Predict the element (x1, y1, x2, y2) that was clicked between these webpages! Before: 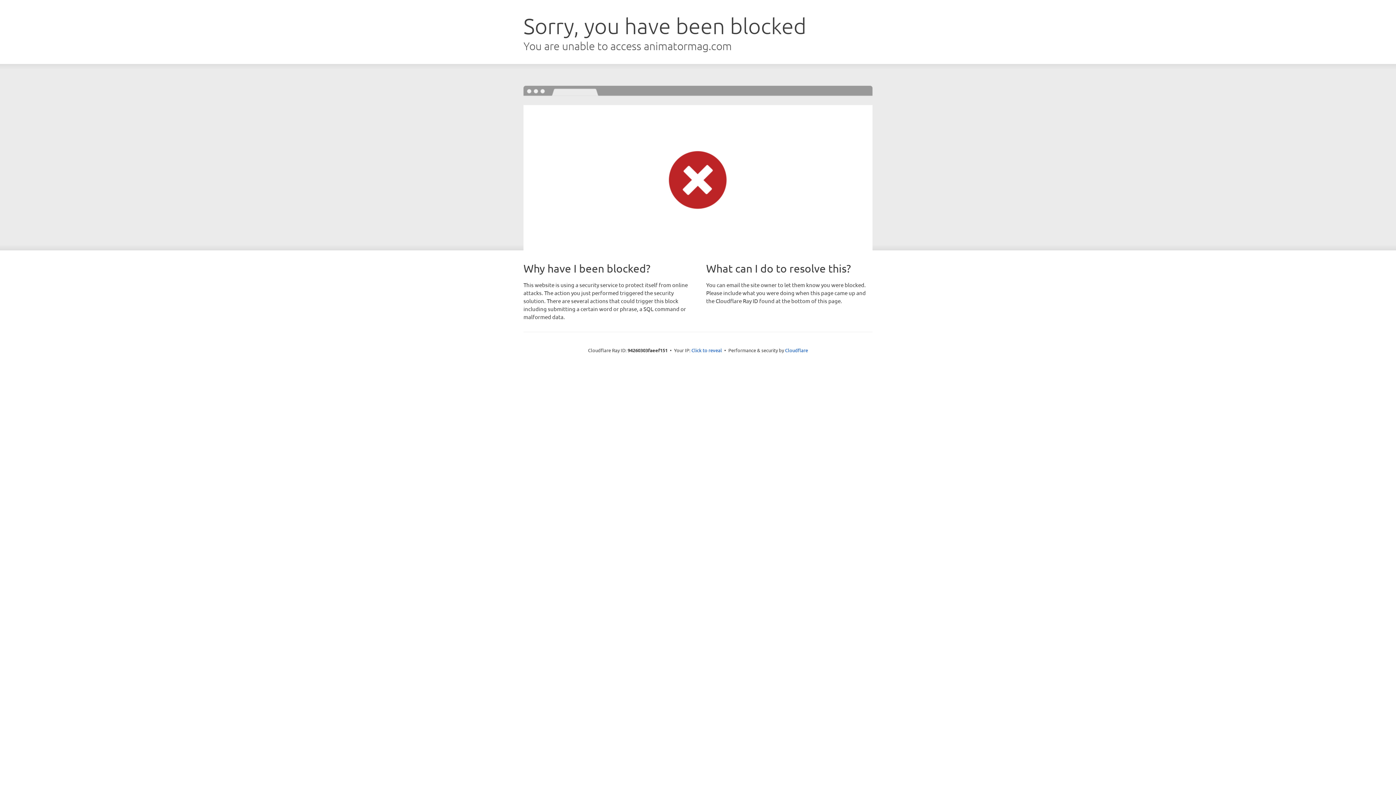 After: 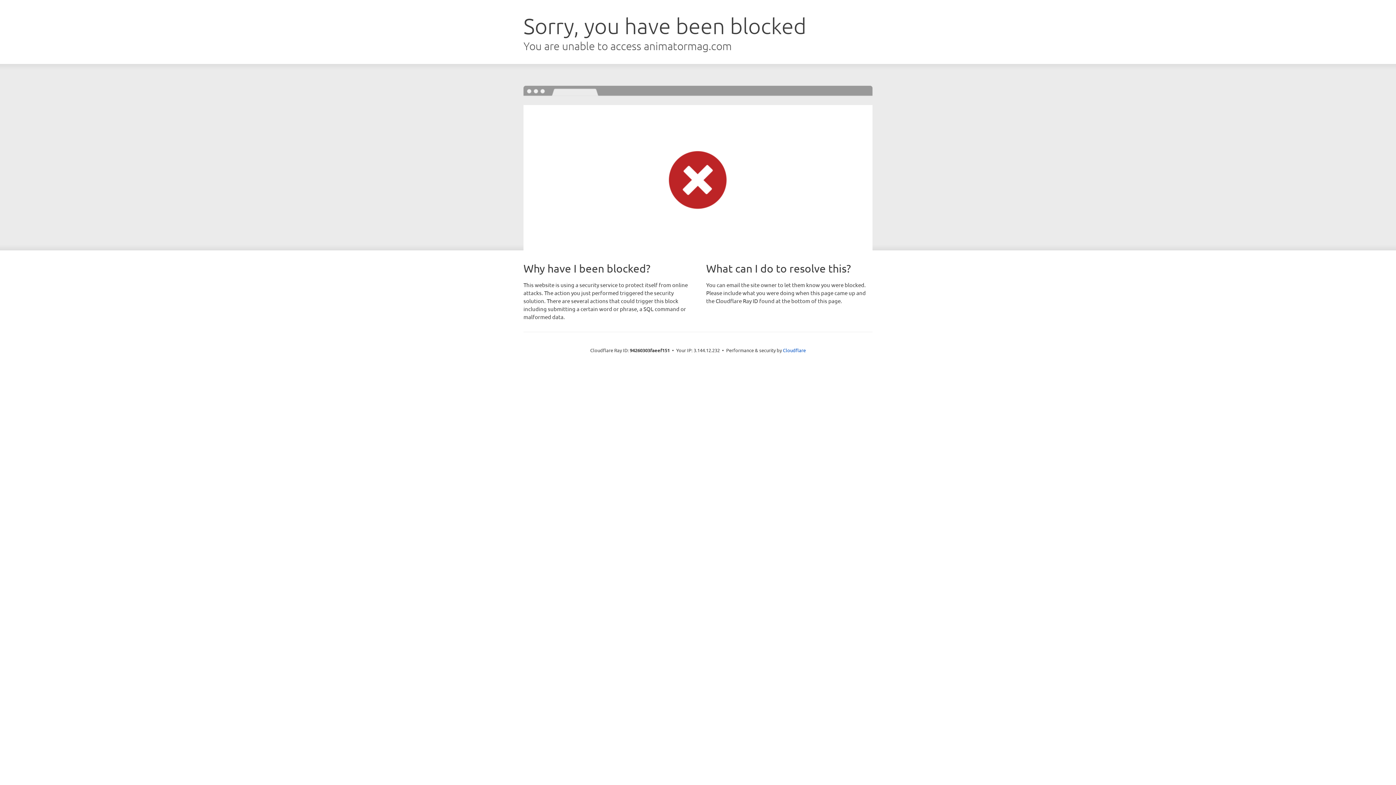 Action: label: Click to reveal bbox: (691, 346, 722, 353)